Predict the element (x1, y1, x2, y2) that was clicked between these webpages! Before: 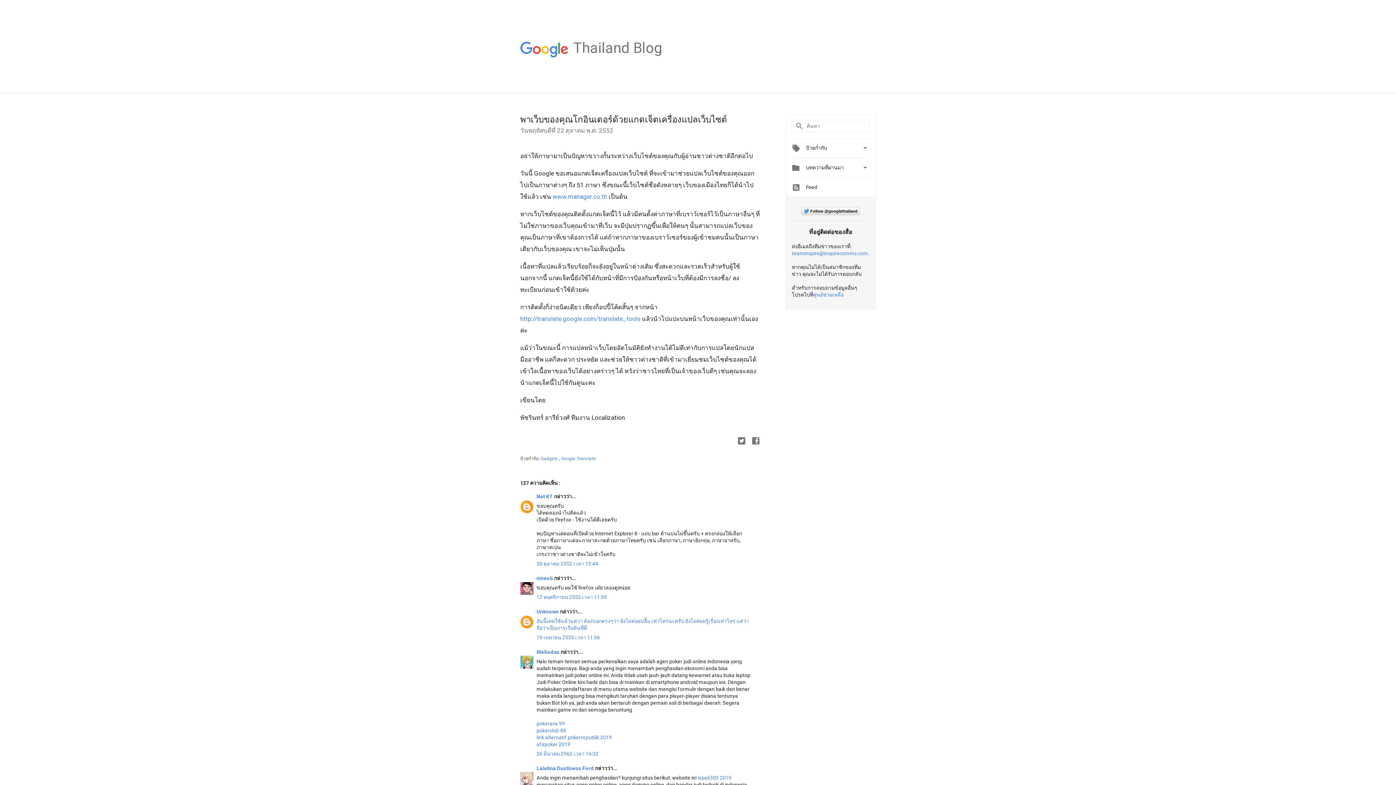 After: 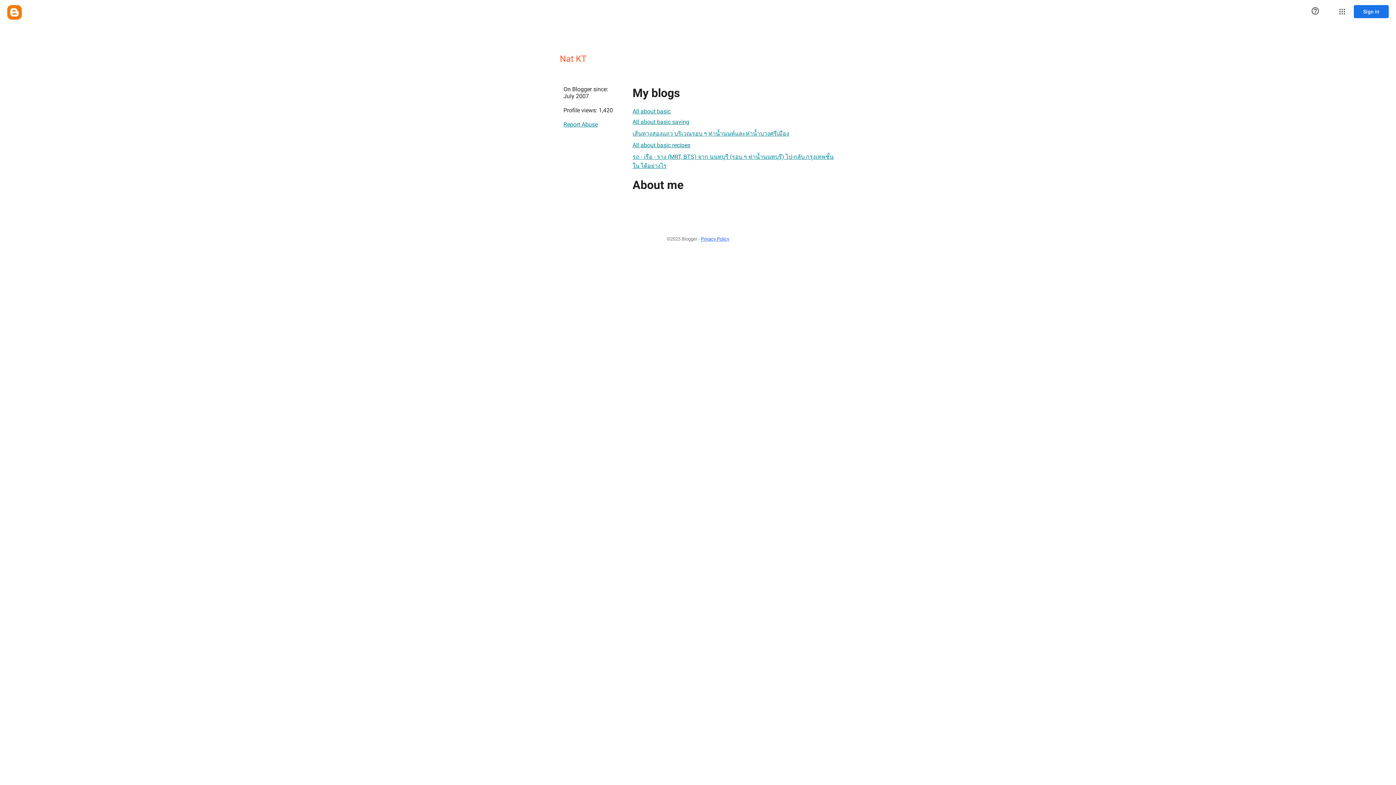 Action: bbox: (536, 493, 554, 499) label: Nat KT 